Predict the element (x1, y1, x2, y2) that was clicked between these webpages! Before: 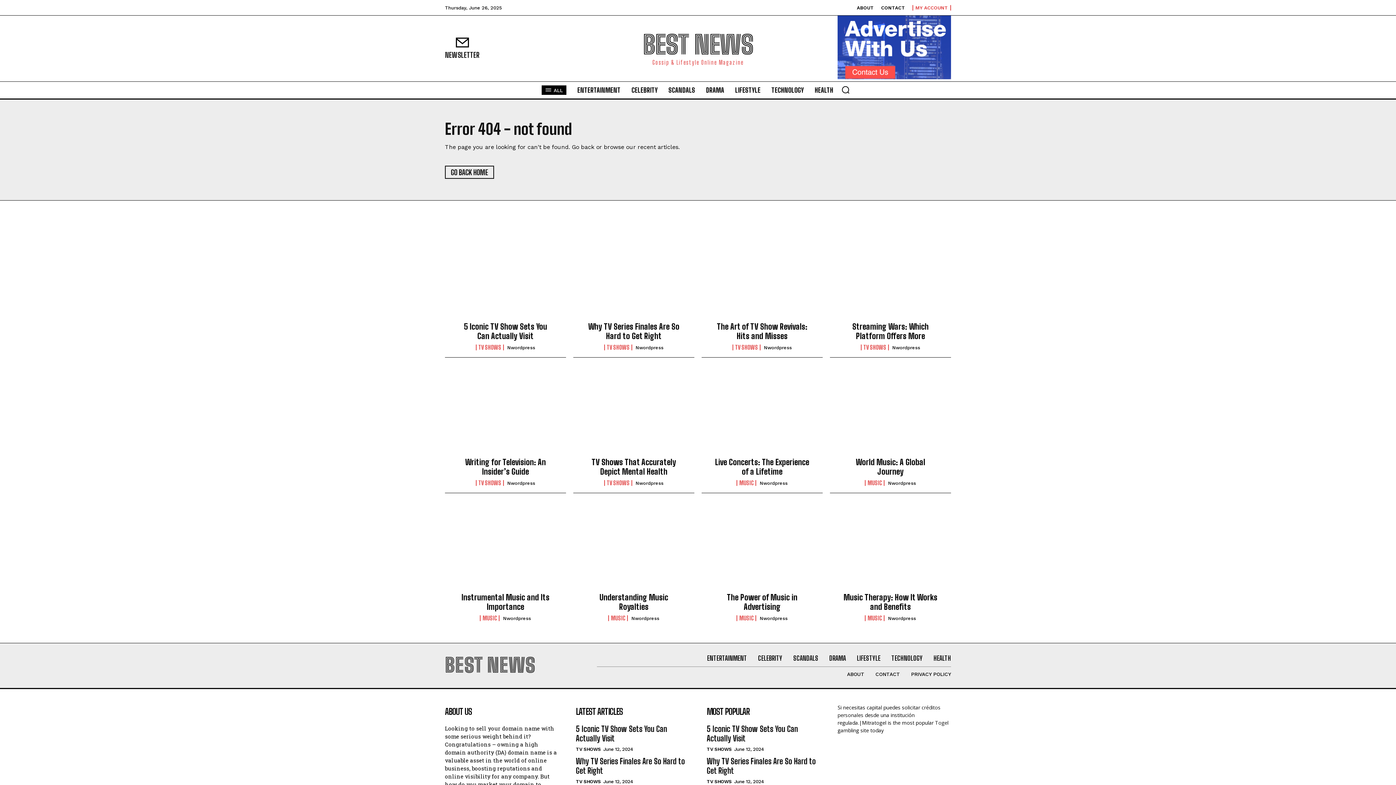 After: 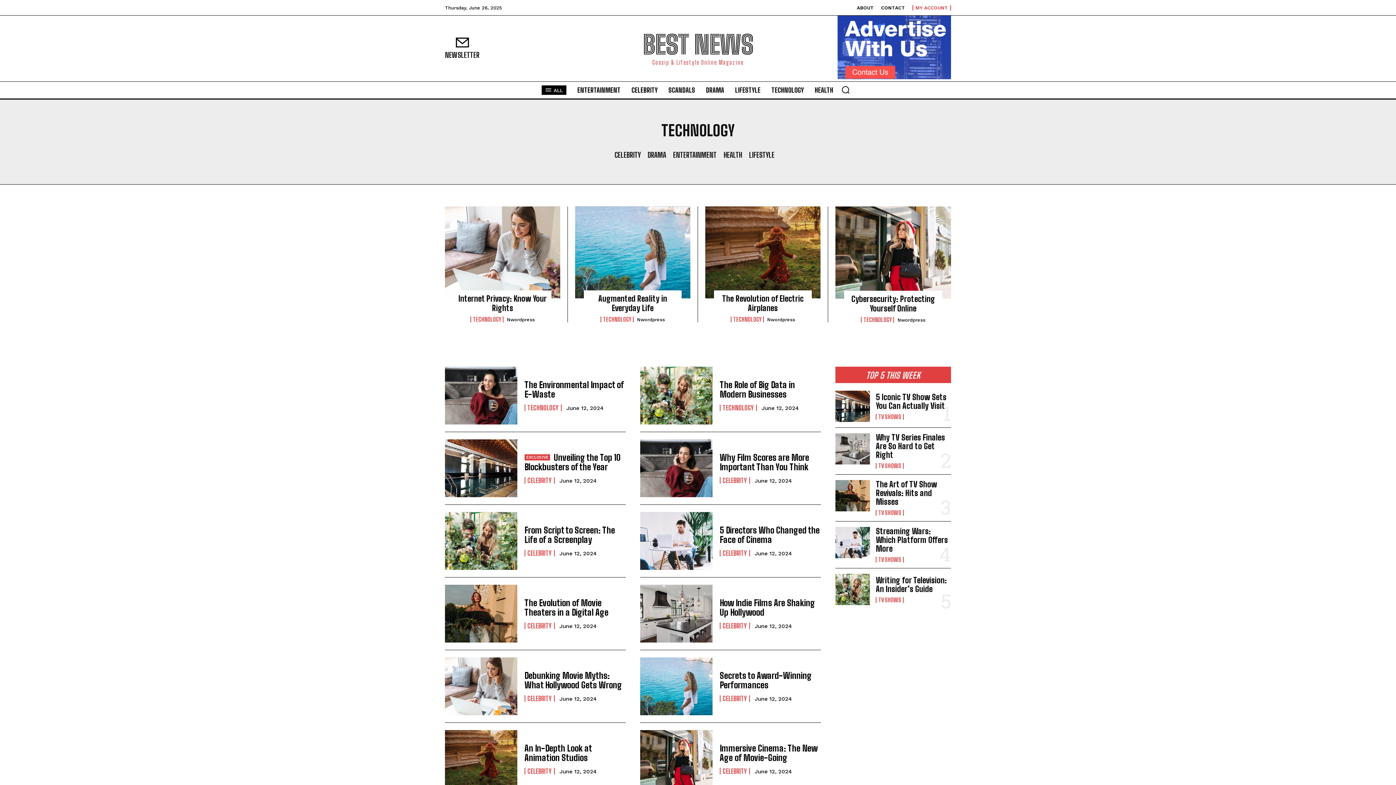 Action: bbox: (768, 81, 807, 98) label: TECHNOLOGY